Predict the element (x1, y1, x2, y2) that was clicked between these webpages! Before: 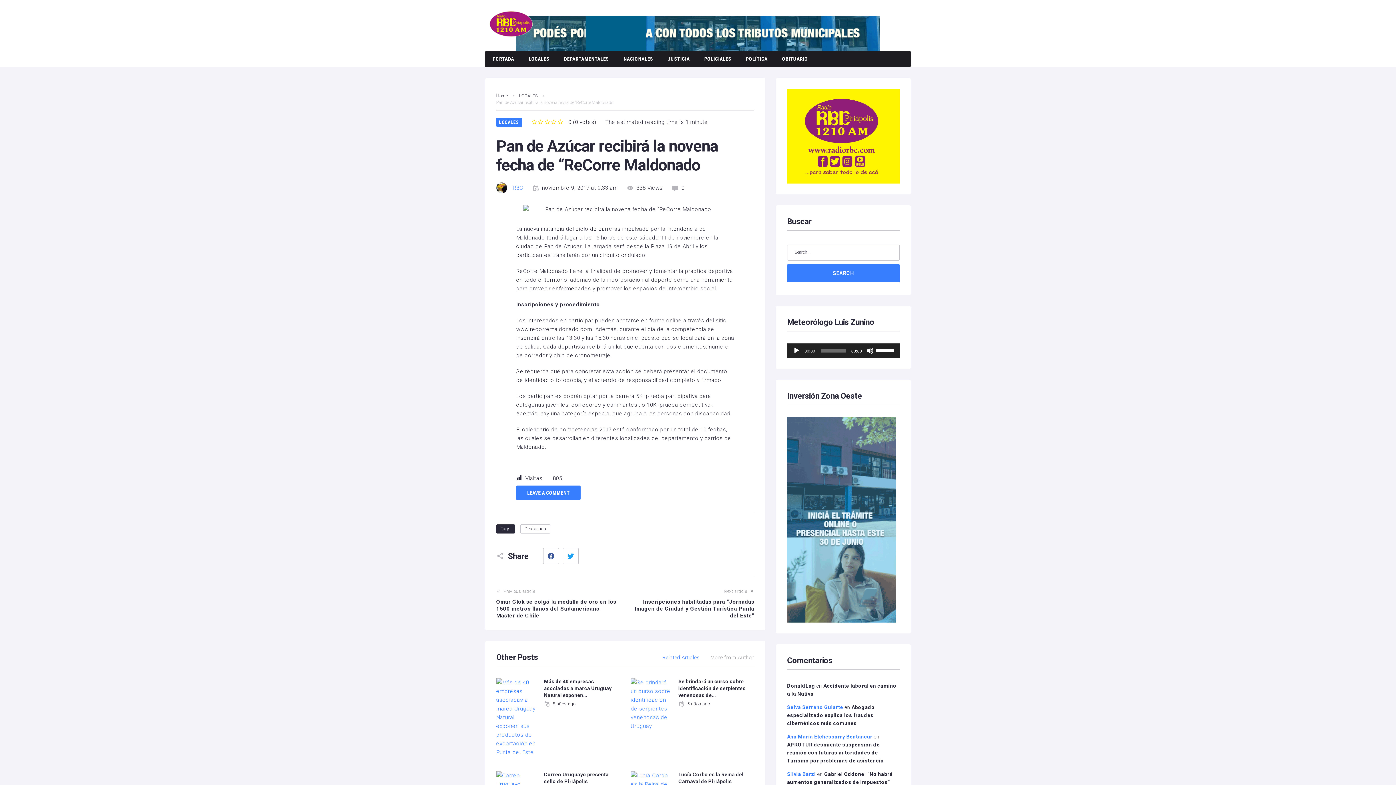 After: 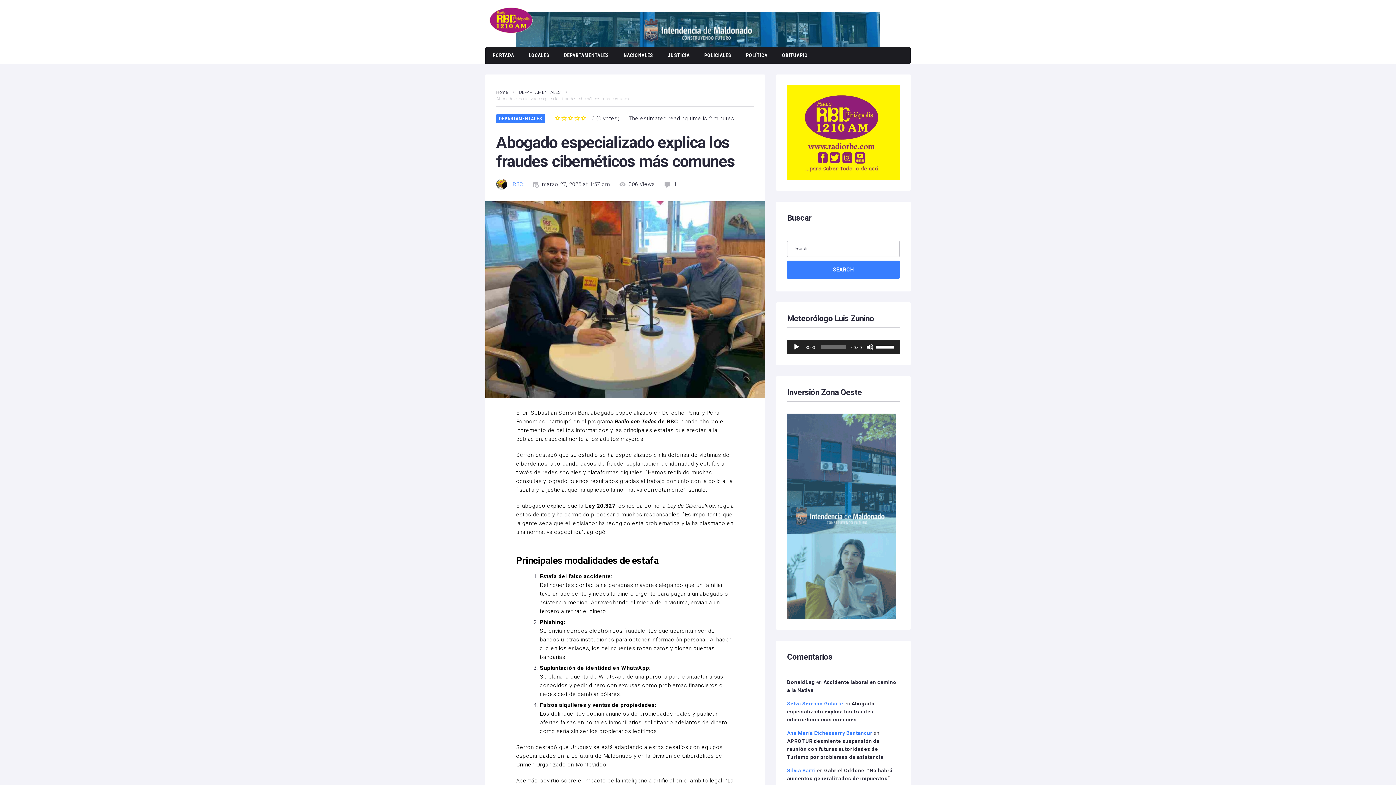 Action: label: Abogado especializado explica los fraudes cibernéticos más comunes bbox: (787, 704, 875, 726)